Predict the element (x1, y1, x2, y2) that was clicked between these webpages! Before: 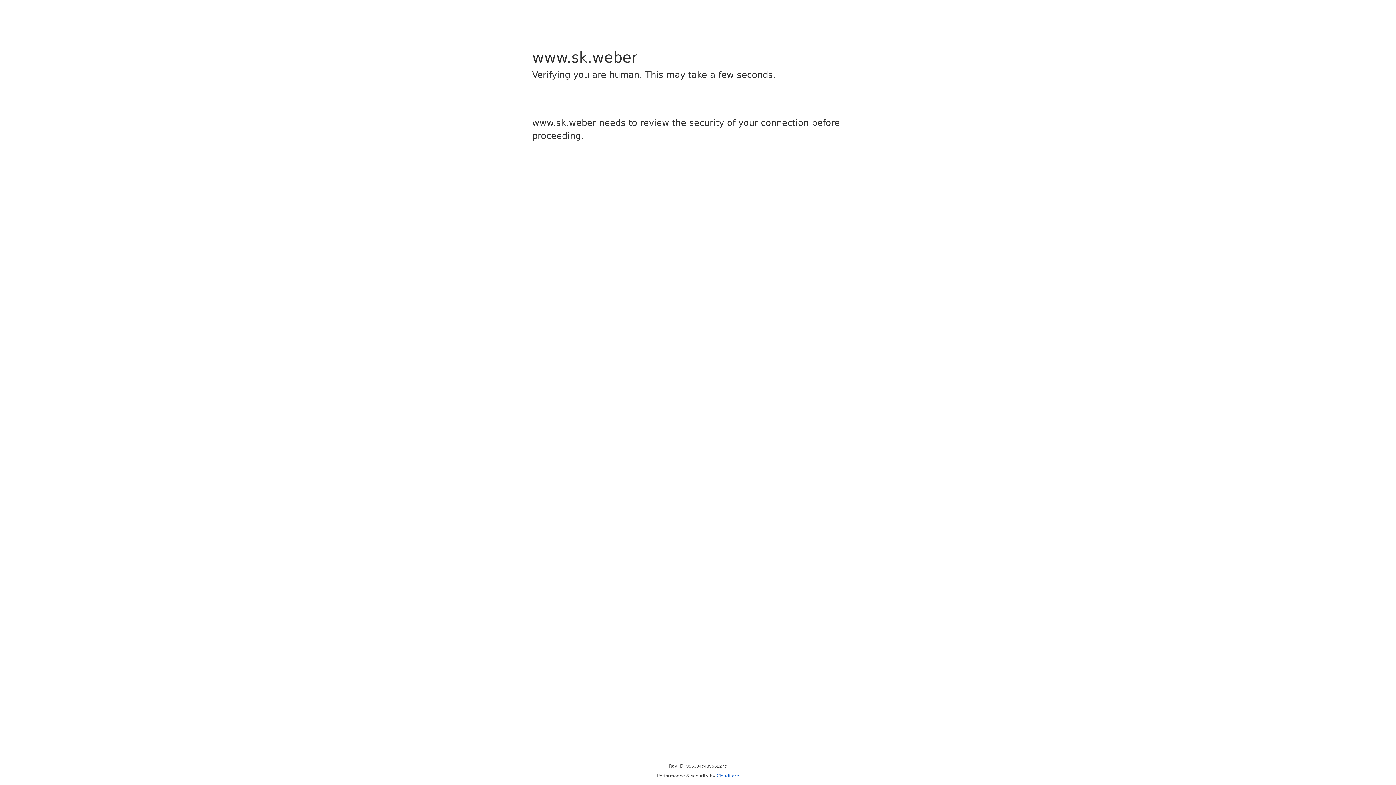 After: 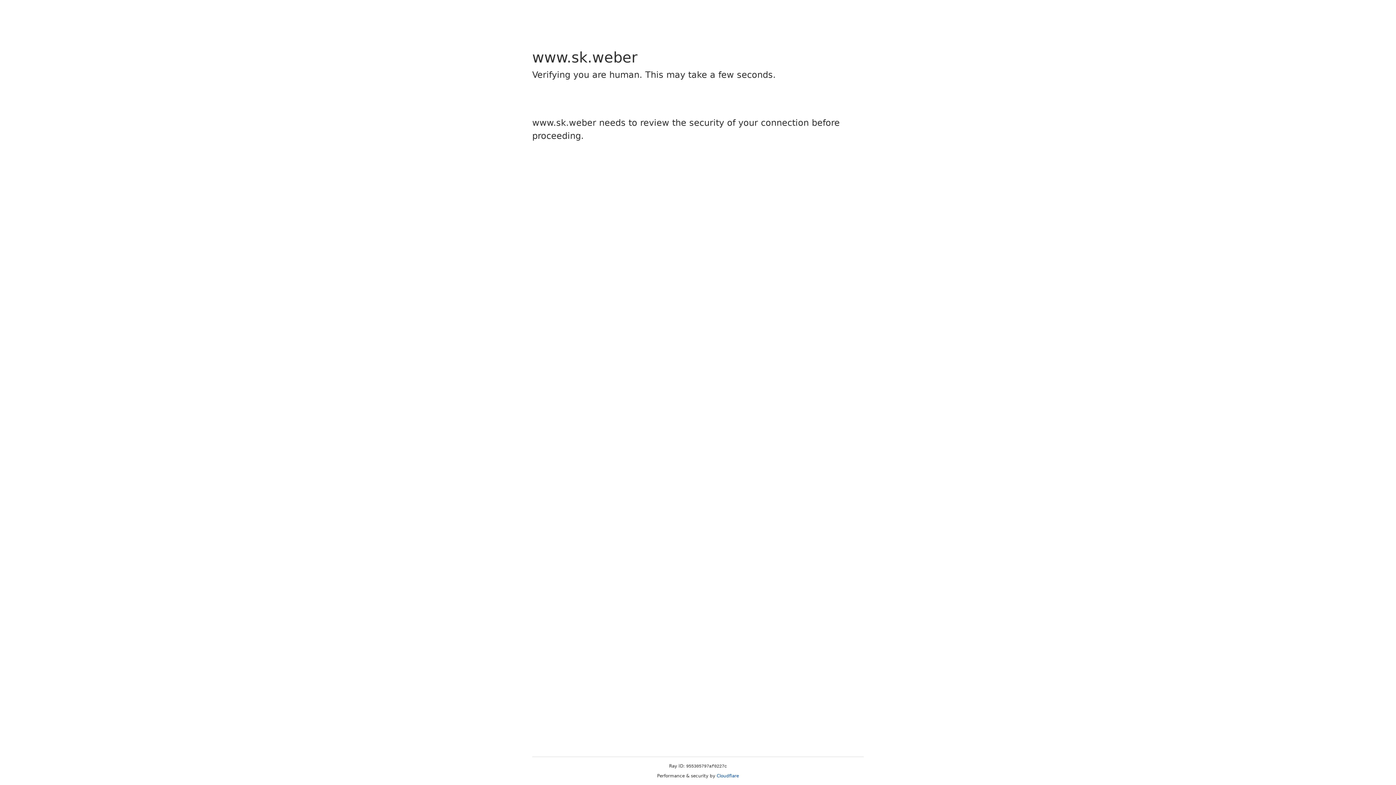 Action: label: Cloudflare bbox: (716, 773, 739, 778)